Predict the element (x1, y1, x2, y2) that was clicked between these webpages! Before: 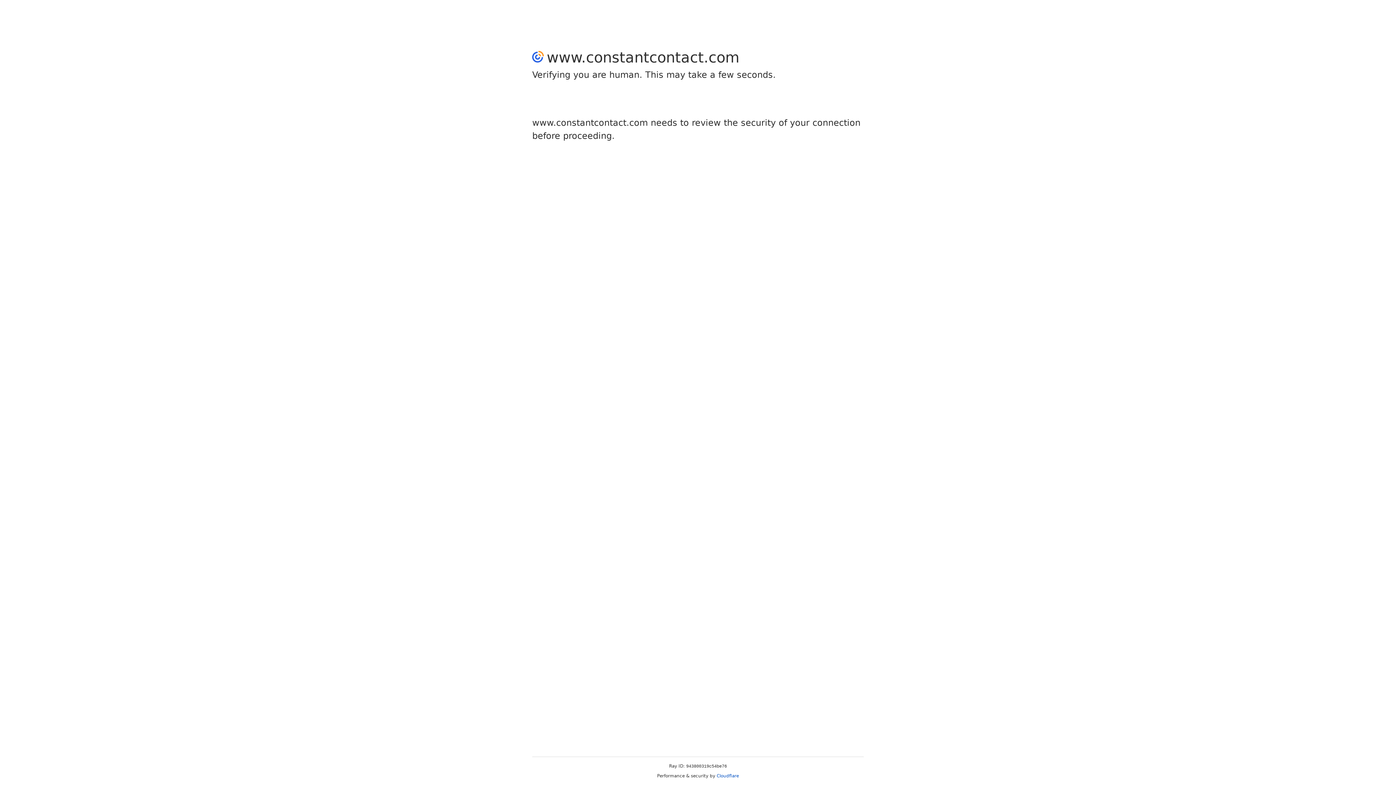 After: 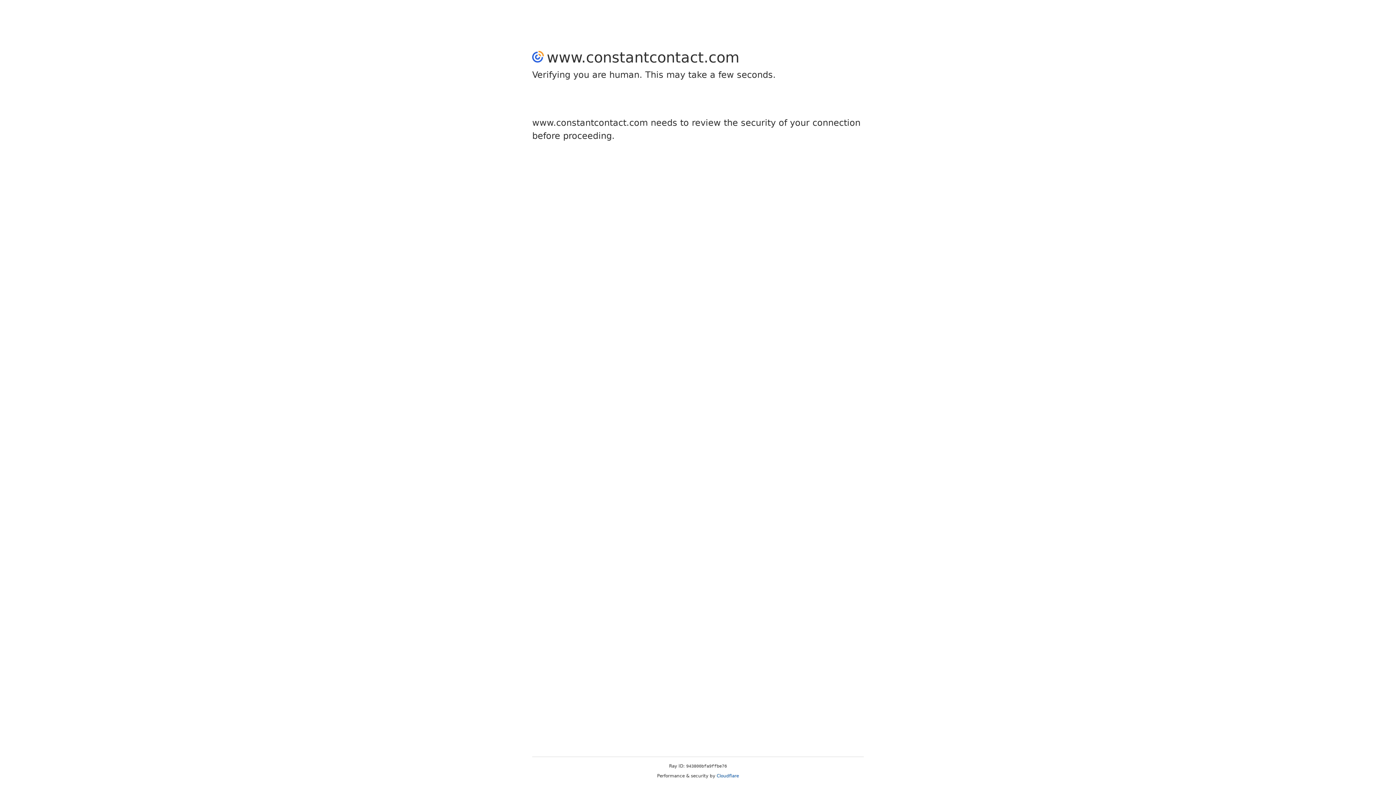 Action: label: Cloudflare bbox: (716, 773, 739, 778)